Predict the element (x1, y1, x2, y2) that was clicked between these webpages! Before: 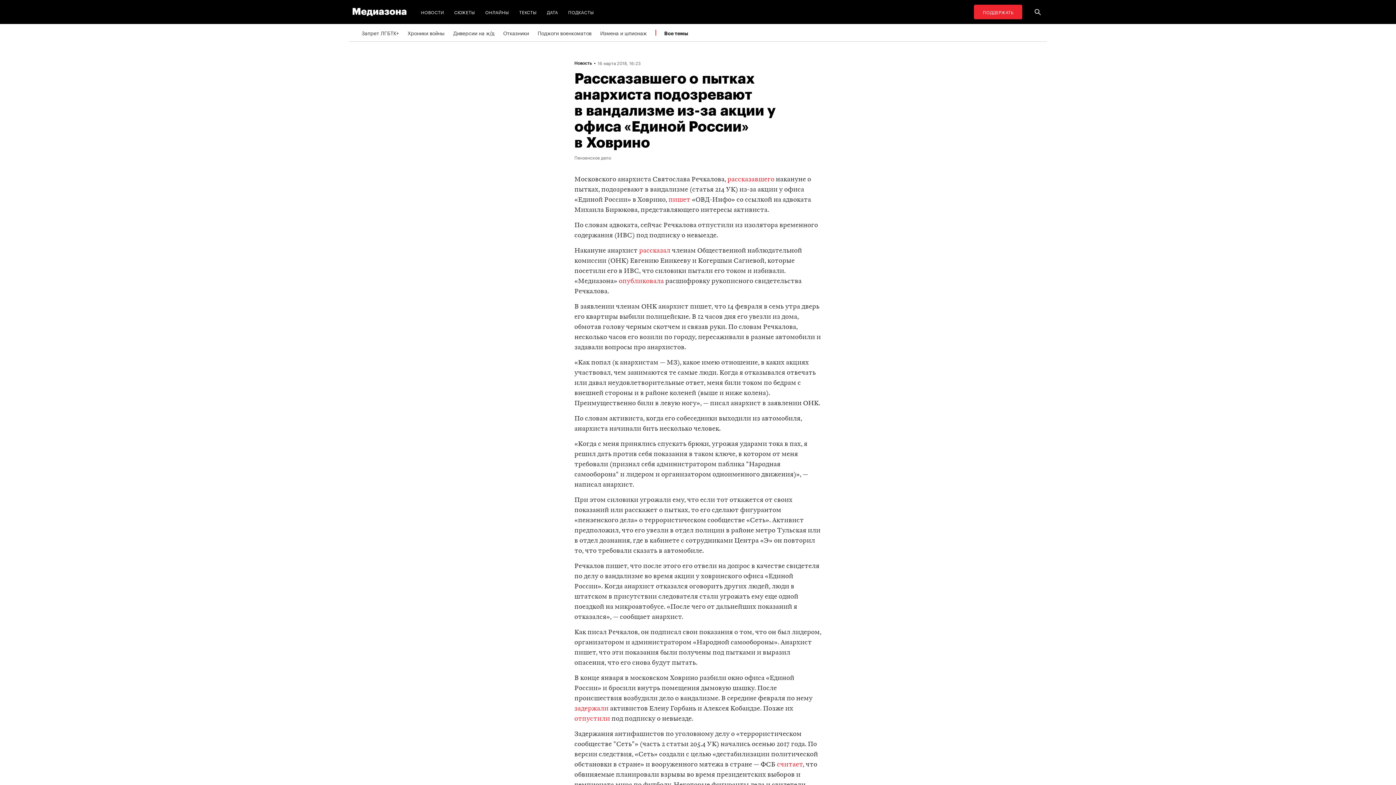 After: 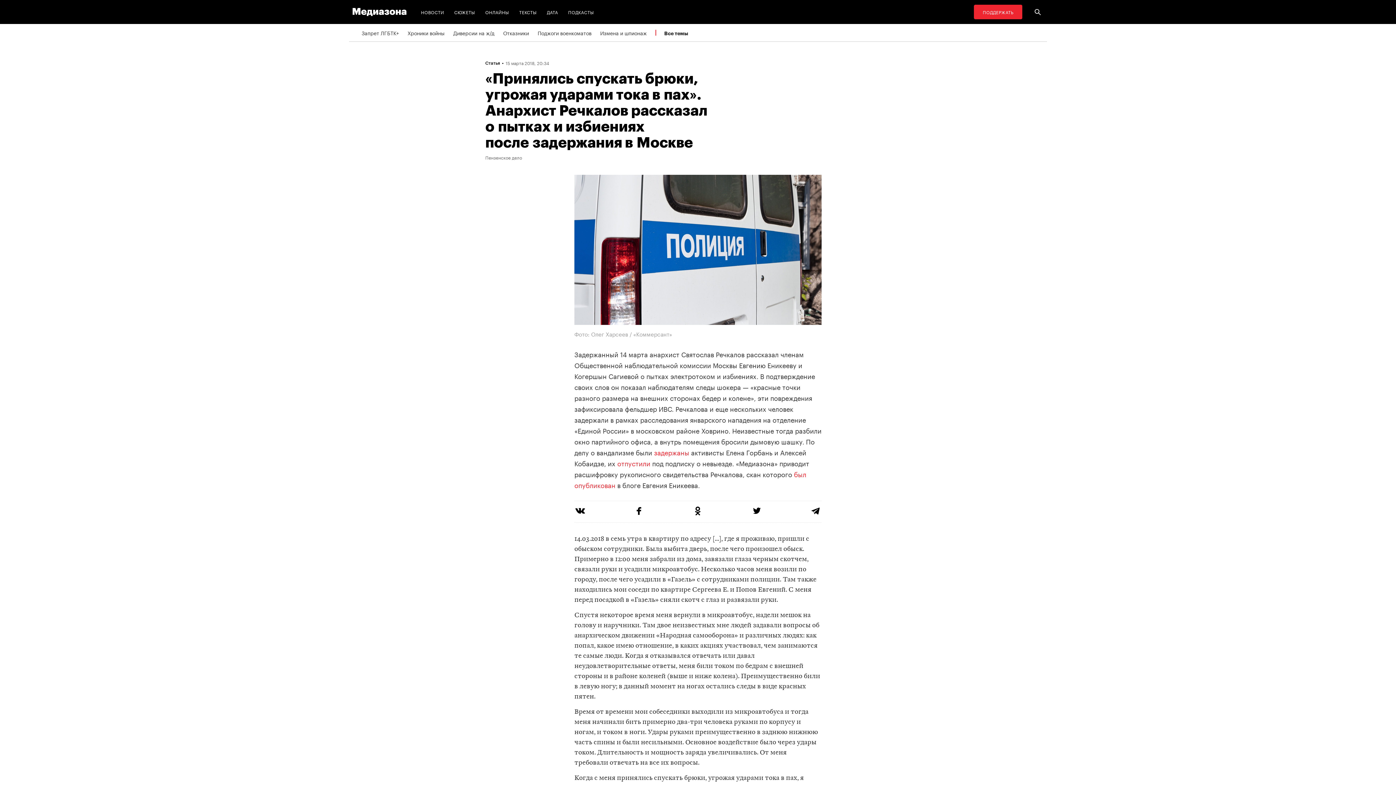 Action: bbox: (618, 278, 664, 284) label: опубликовала